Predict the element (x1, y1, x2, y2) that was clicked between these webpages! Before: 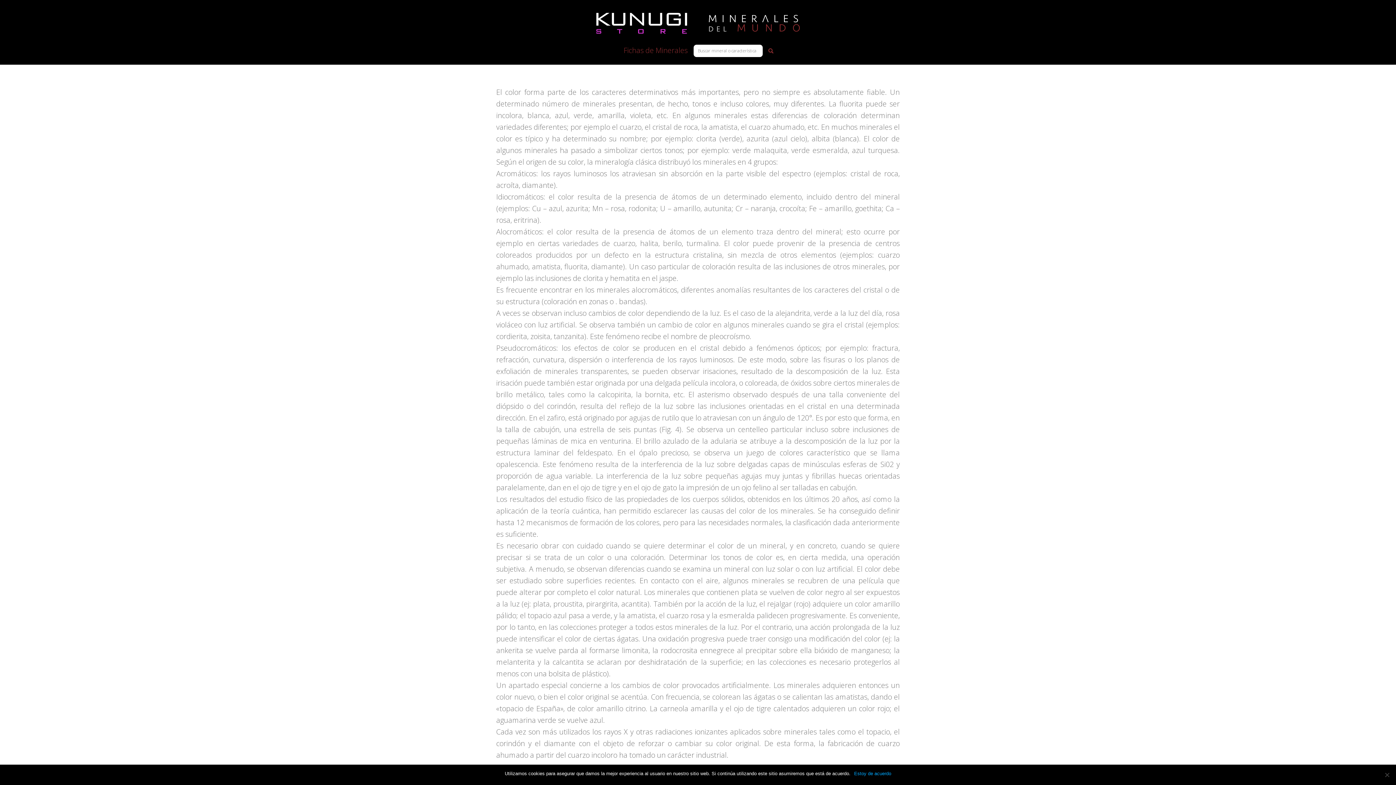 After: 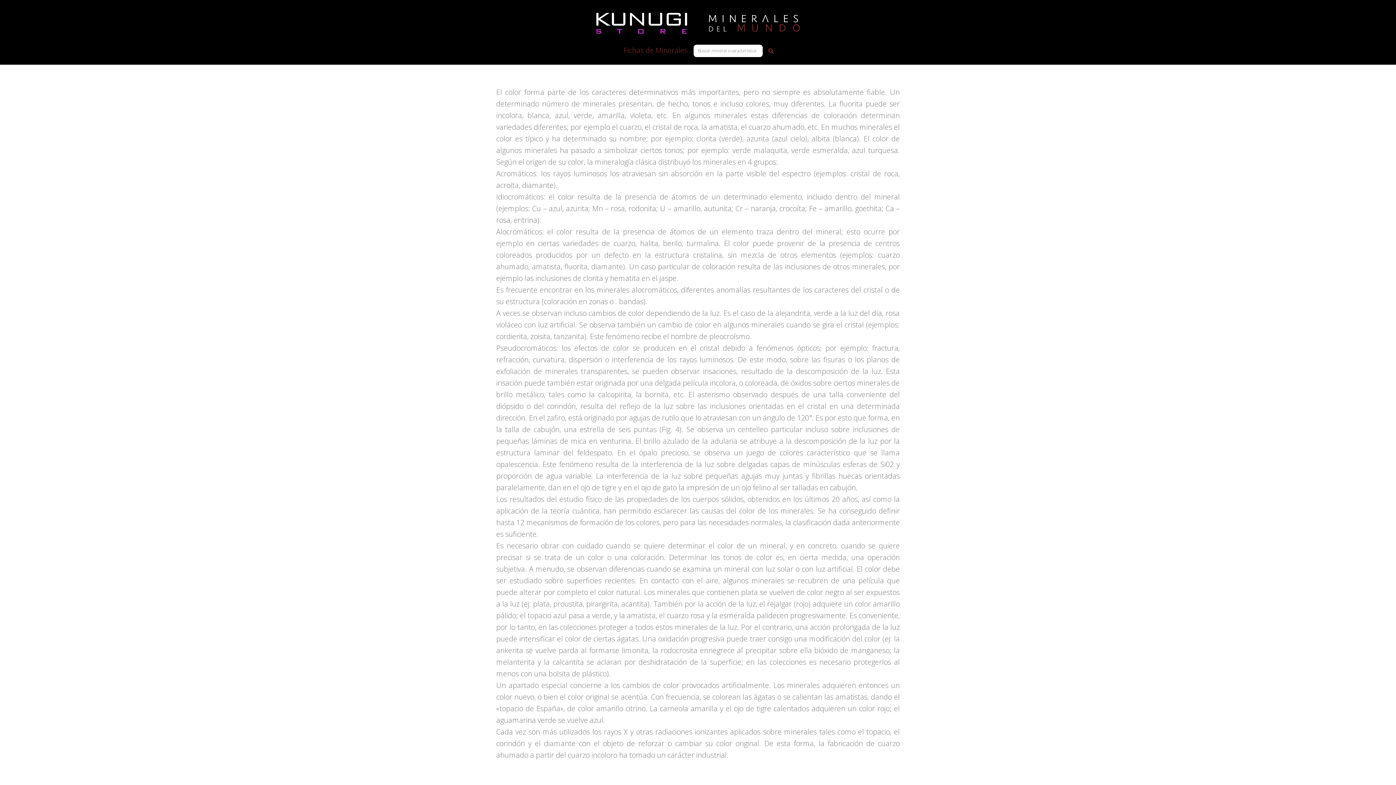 Action: bbox: (854, 770, 891, 777) label: Estoy de acuerdo